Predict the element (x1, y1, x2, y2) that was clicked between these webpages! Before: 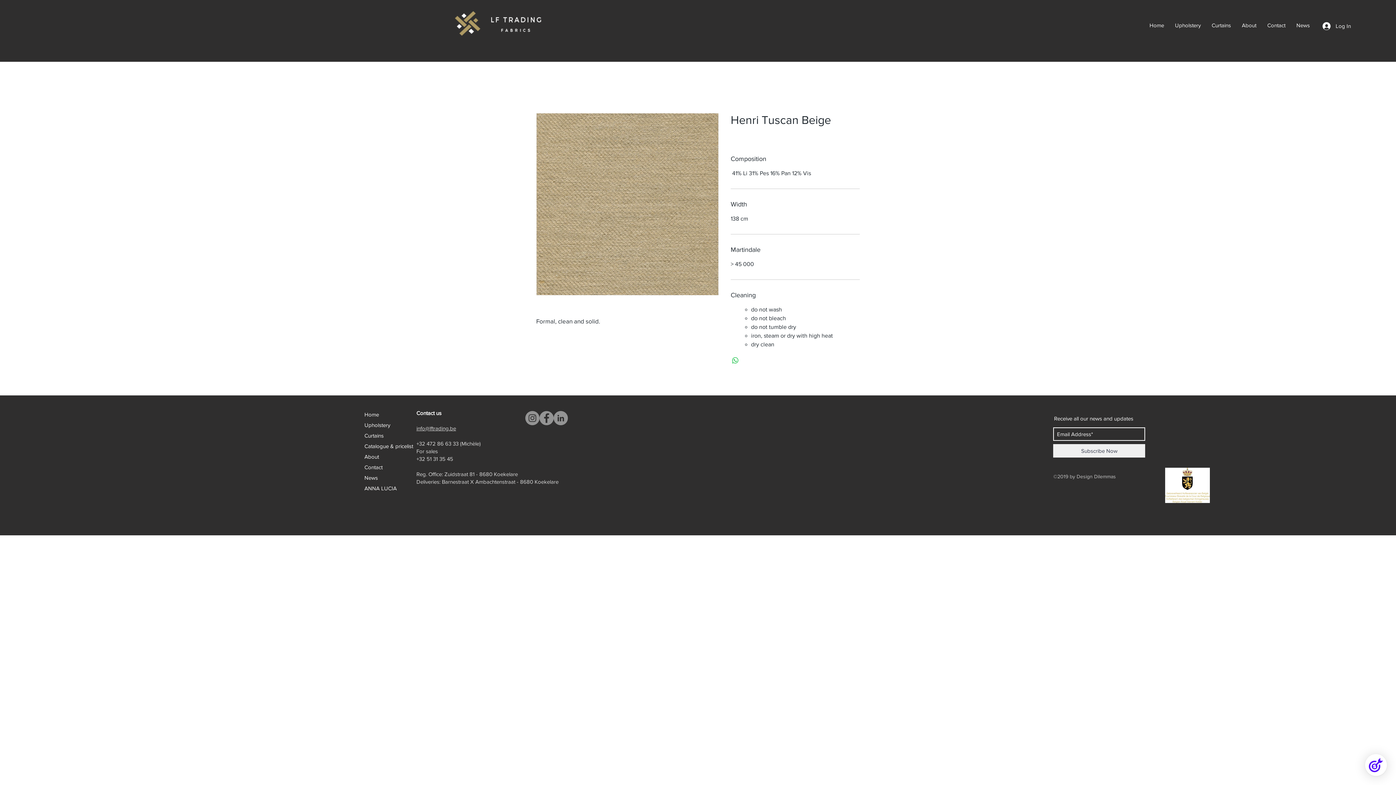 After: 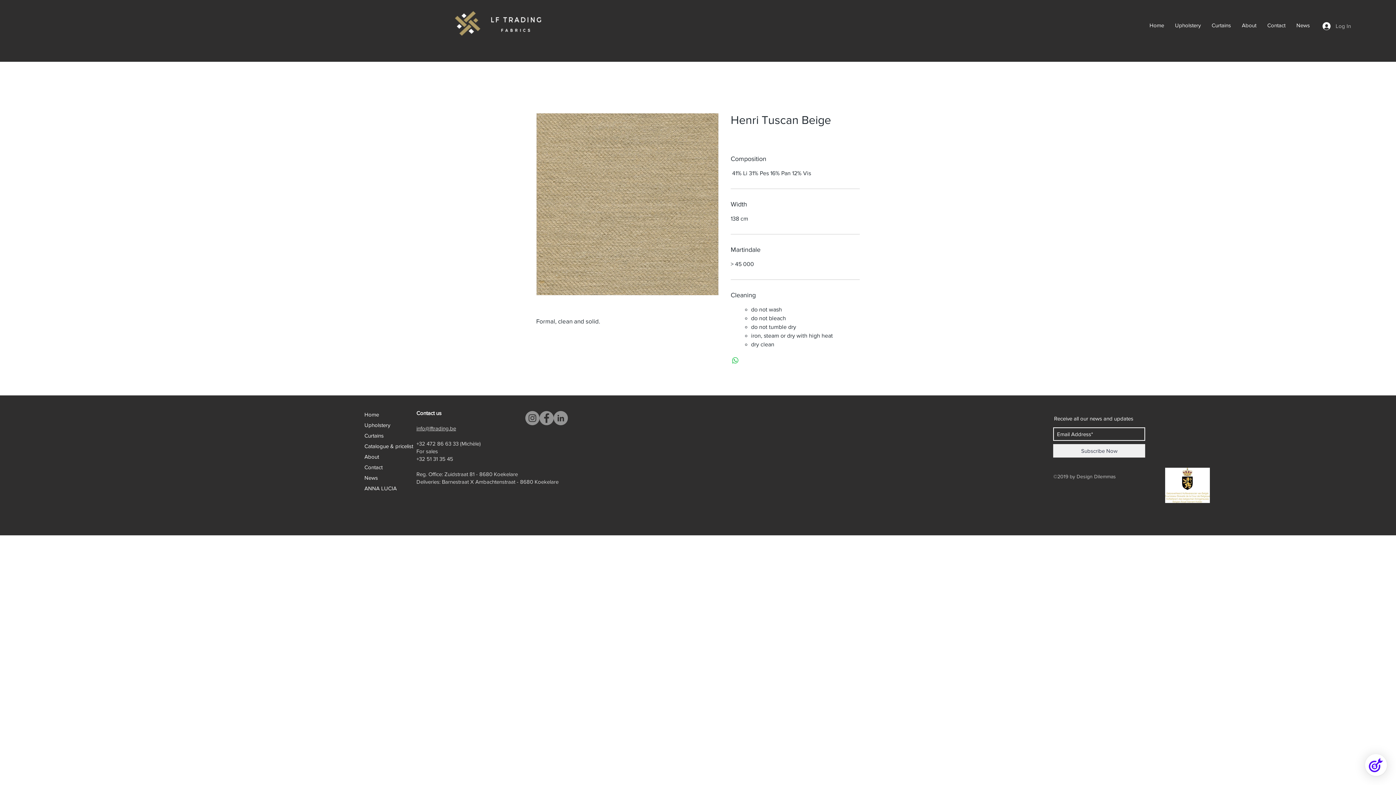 Action: bbox: (1317, 19, 1352, 32) label: Log In